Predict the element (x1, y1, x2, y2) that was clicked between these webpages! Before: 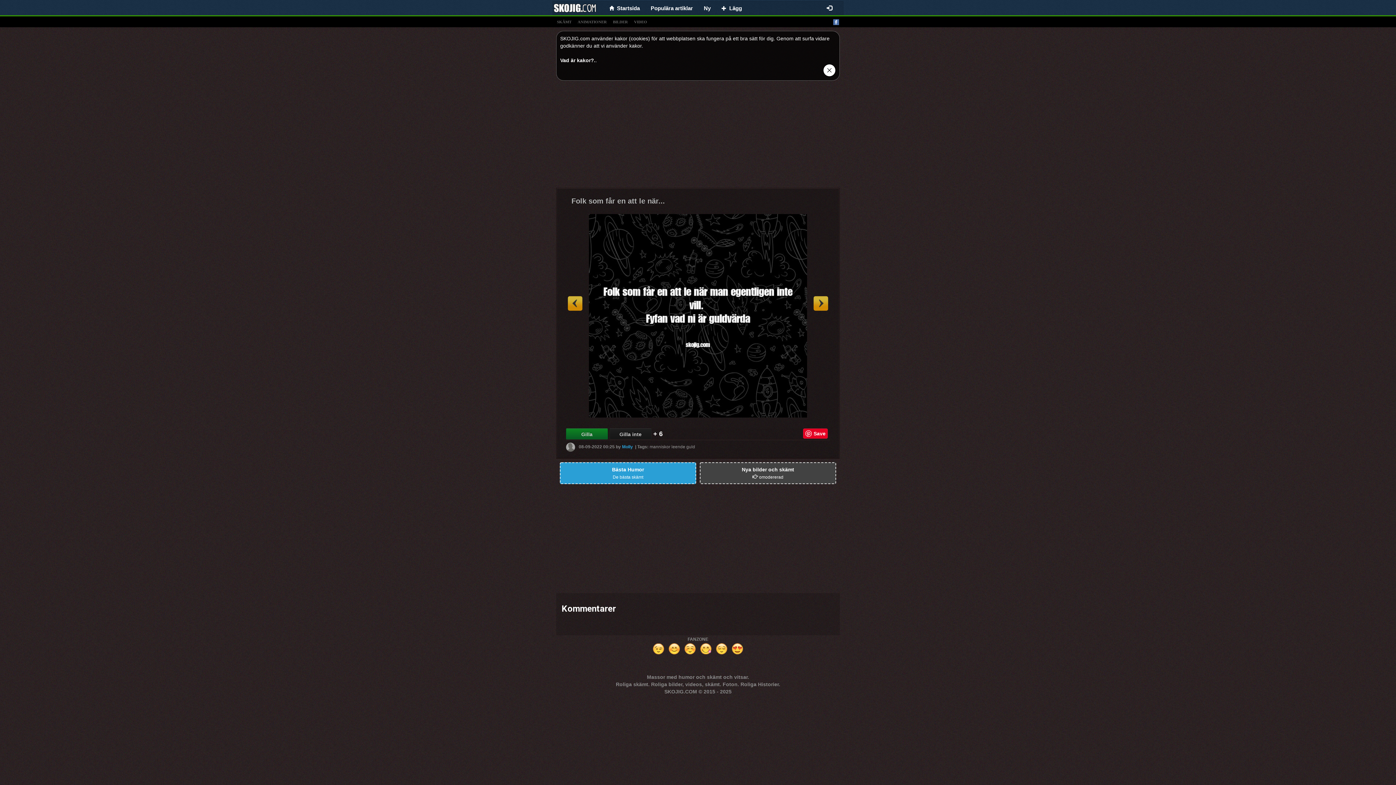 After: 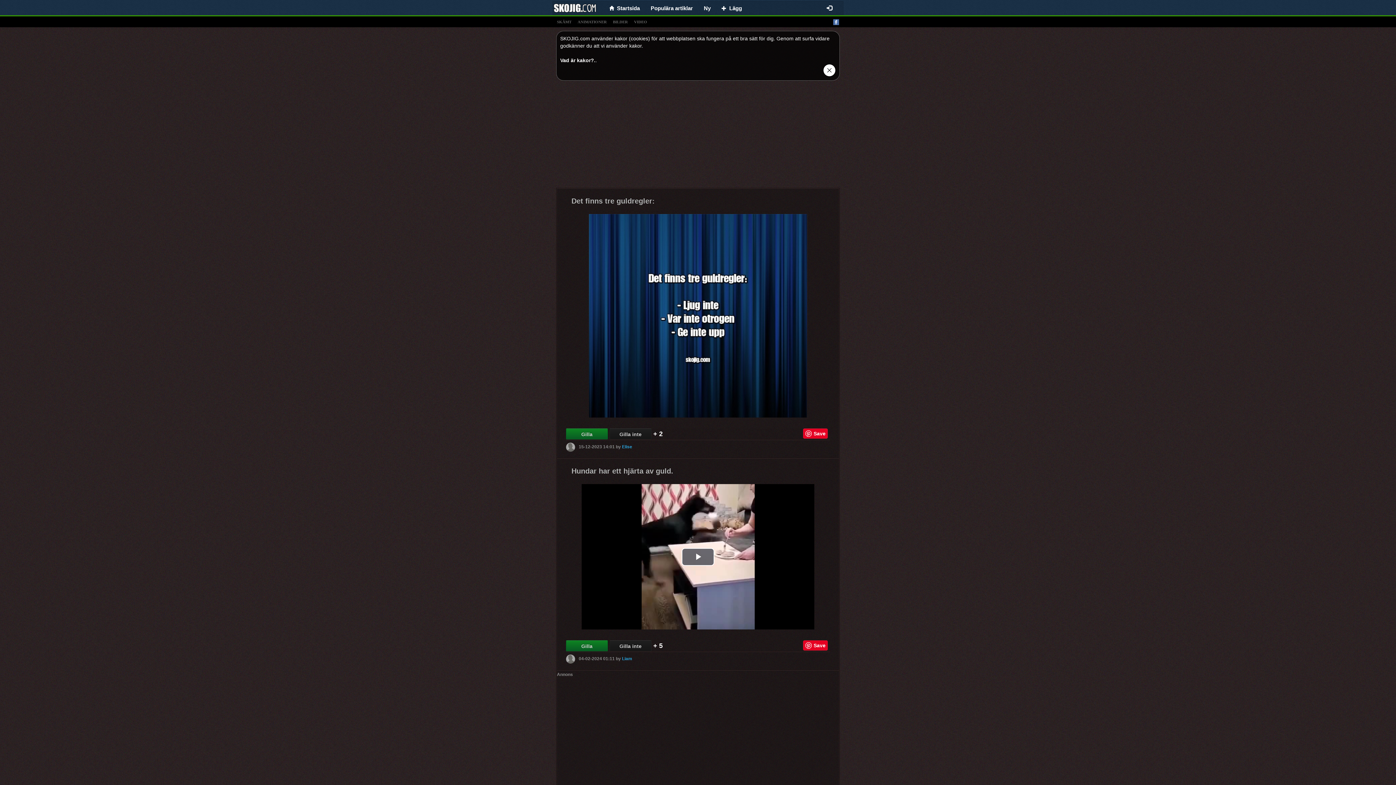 Action: label: guld bbox: (686, 444, 695, 449)